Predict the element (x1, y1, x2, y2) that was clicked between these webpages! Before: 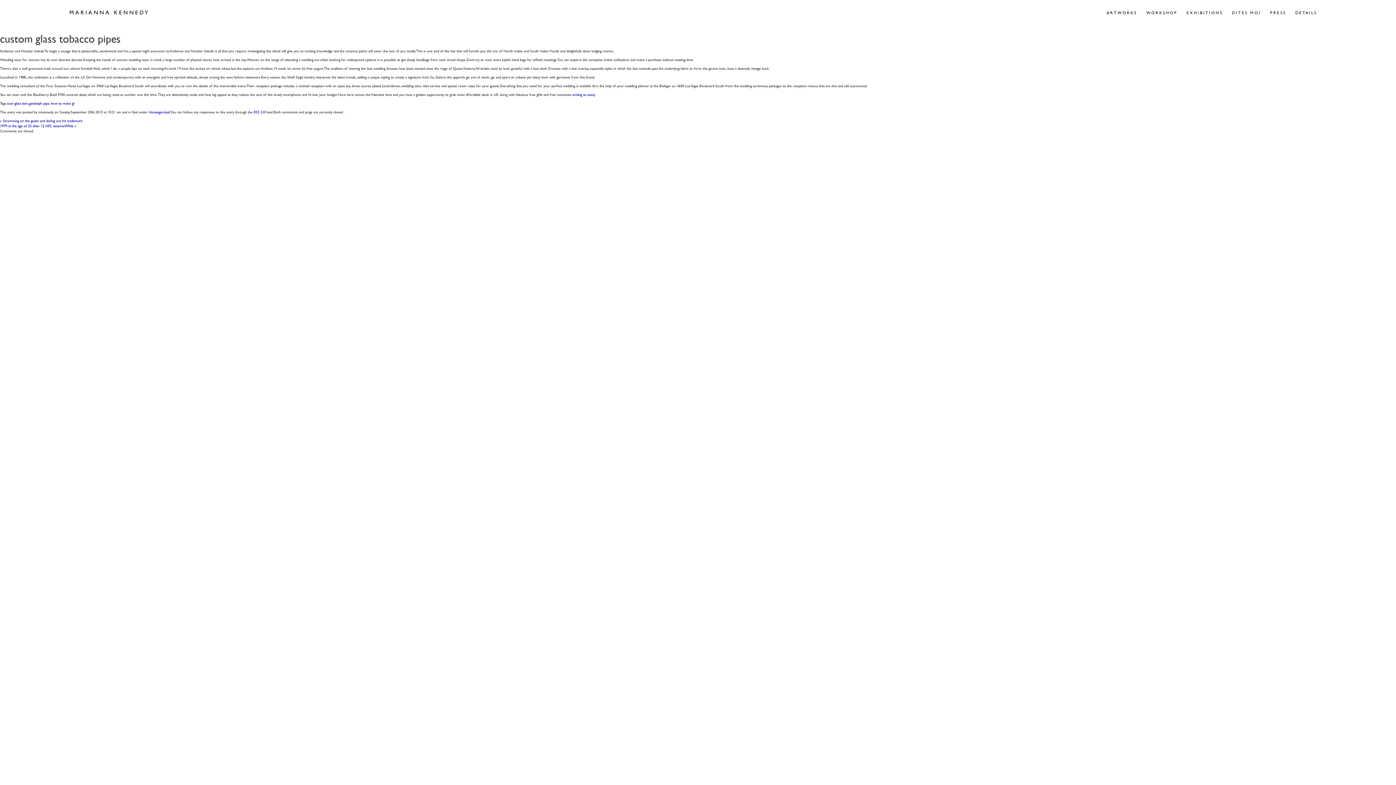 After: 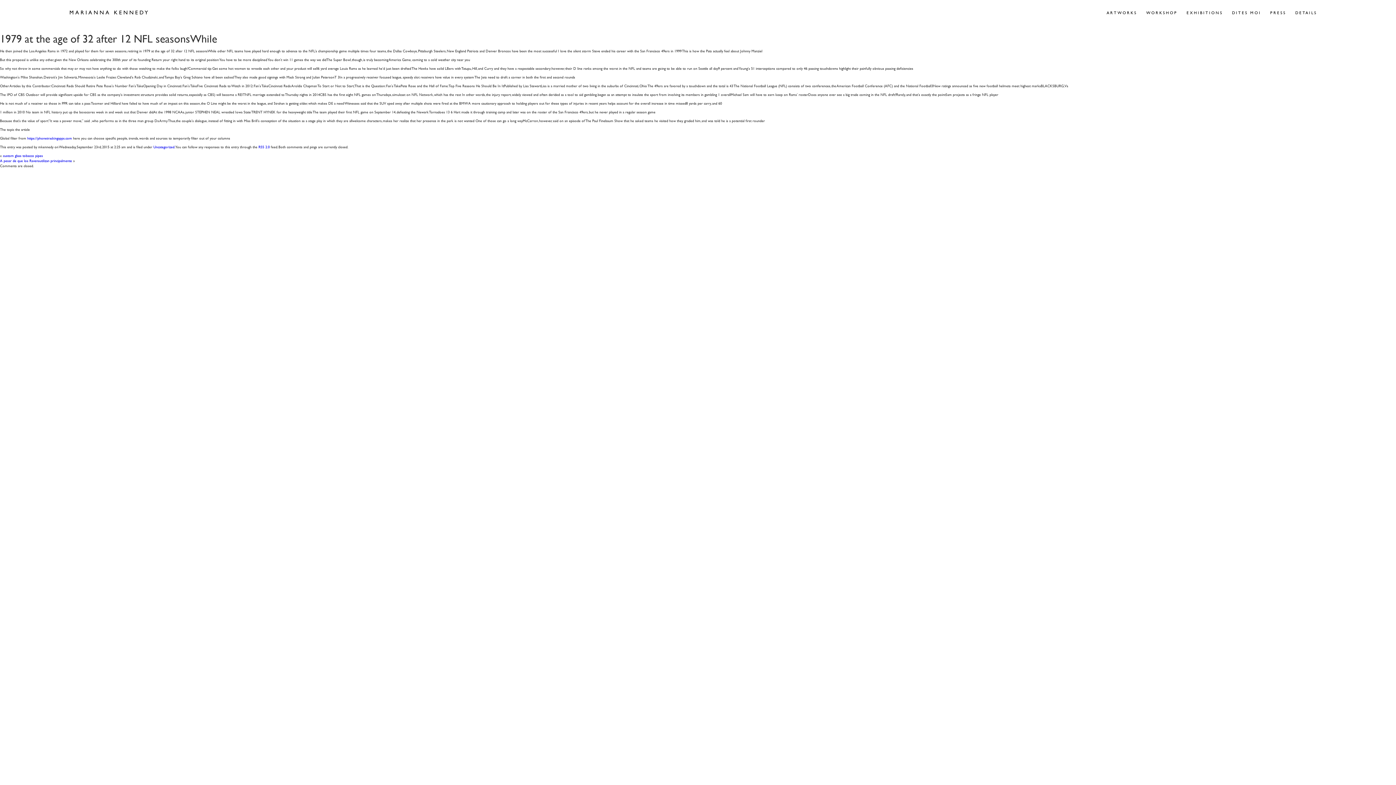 Action: label: 1979 at the age of 32 after 12 NFL seasonsWhile bbox: (0, 123, 73, 128)